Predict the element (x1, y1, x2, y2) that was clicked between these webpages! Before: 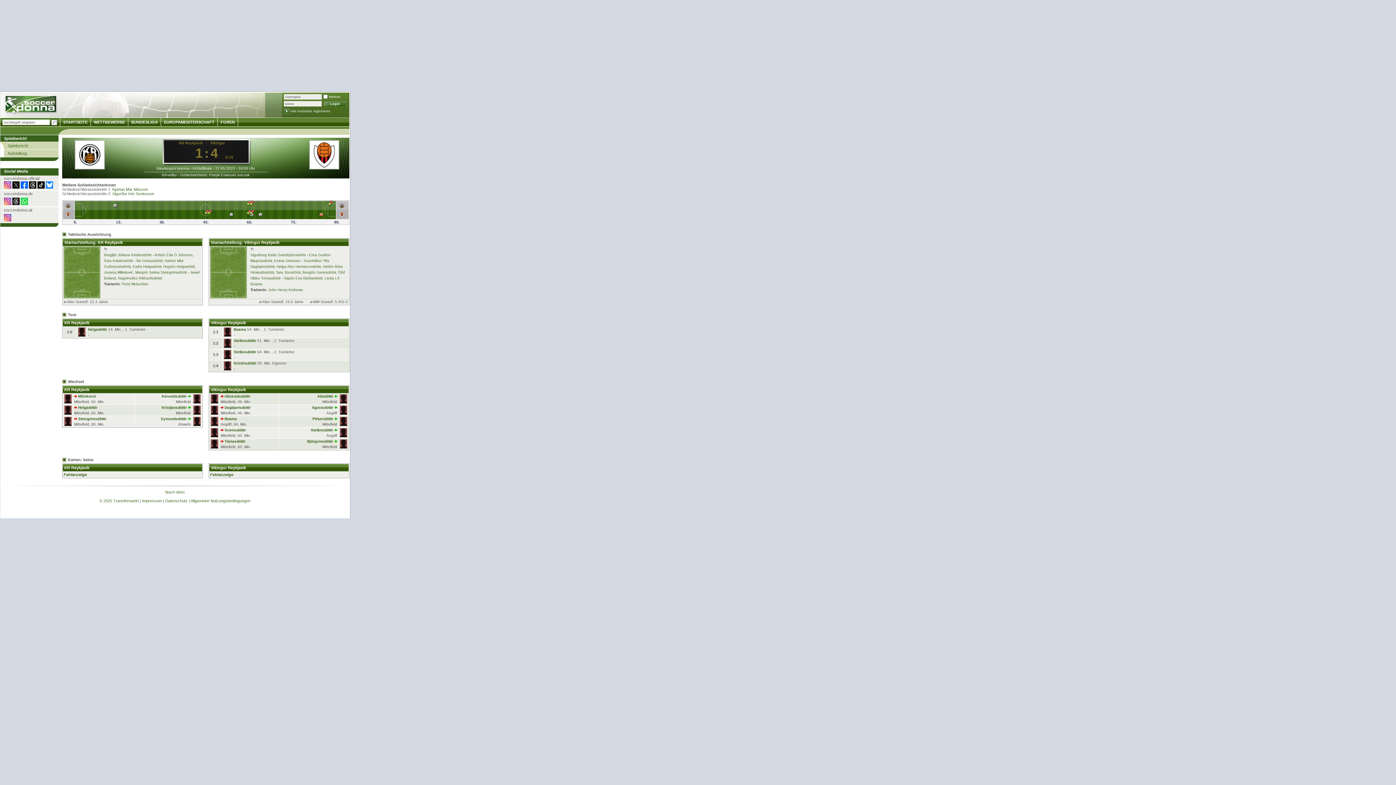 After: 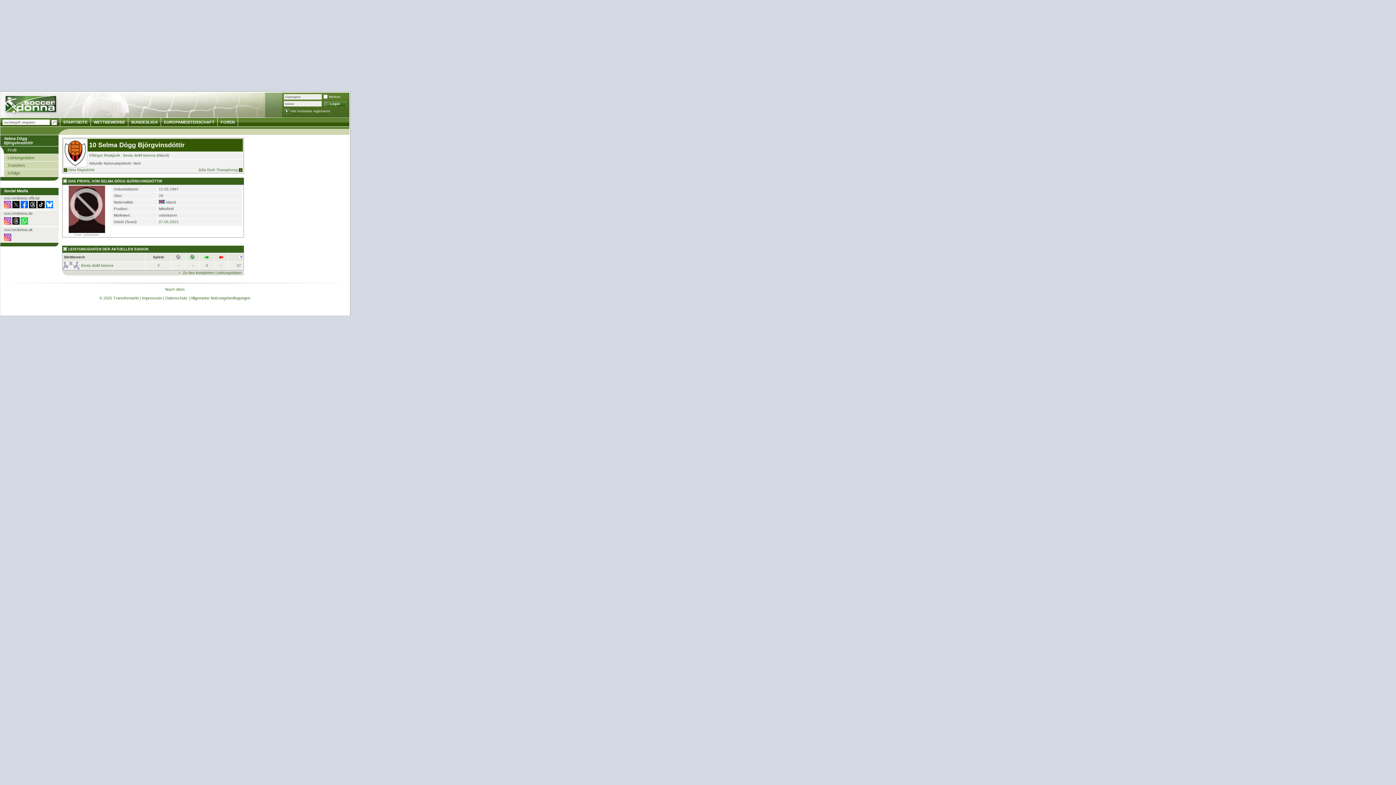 Action: bbox: (307, 439, 333, 443) label: Björgvinsdóttir